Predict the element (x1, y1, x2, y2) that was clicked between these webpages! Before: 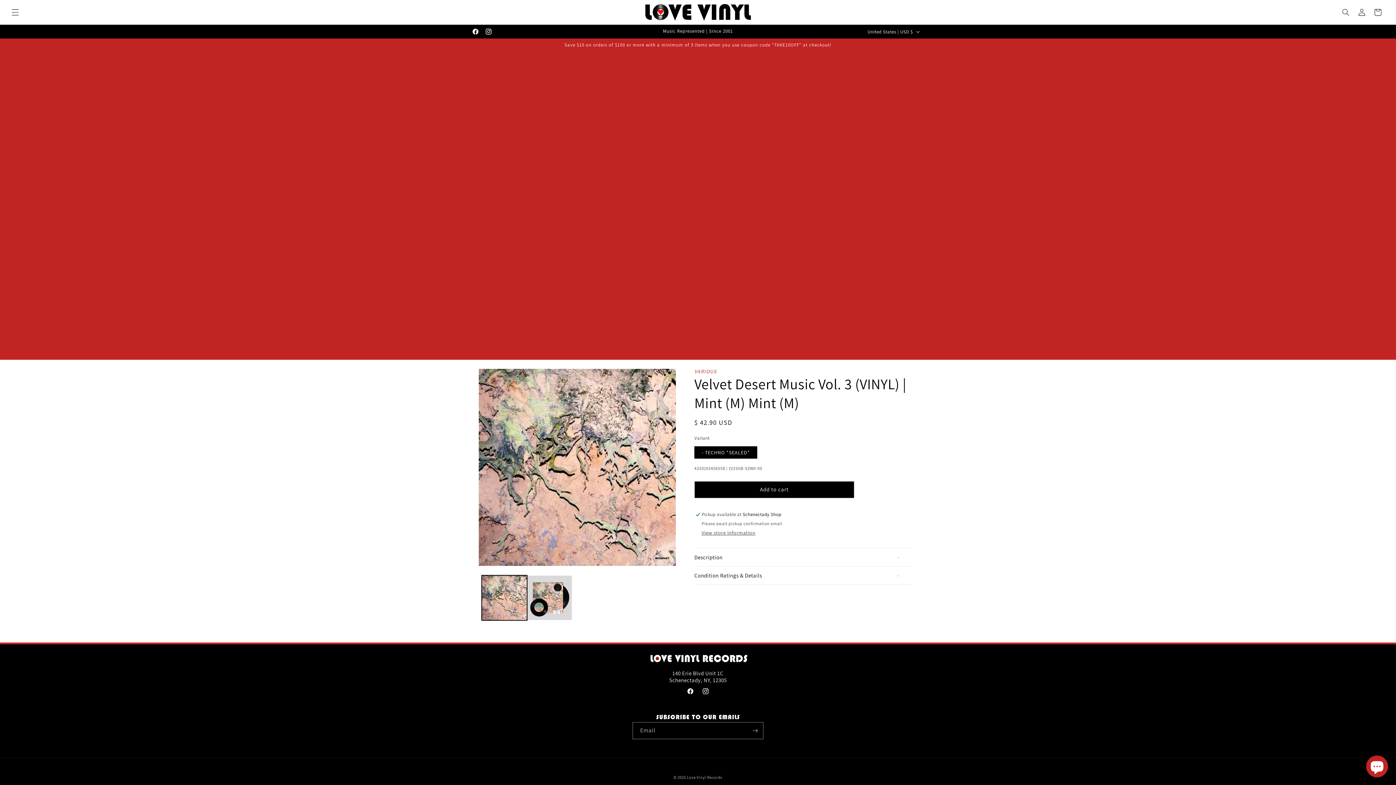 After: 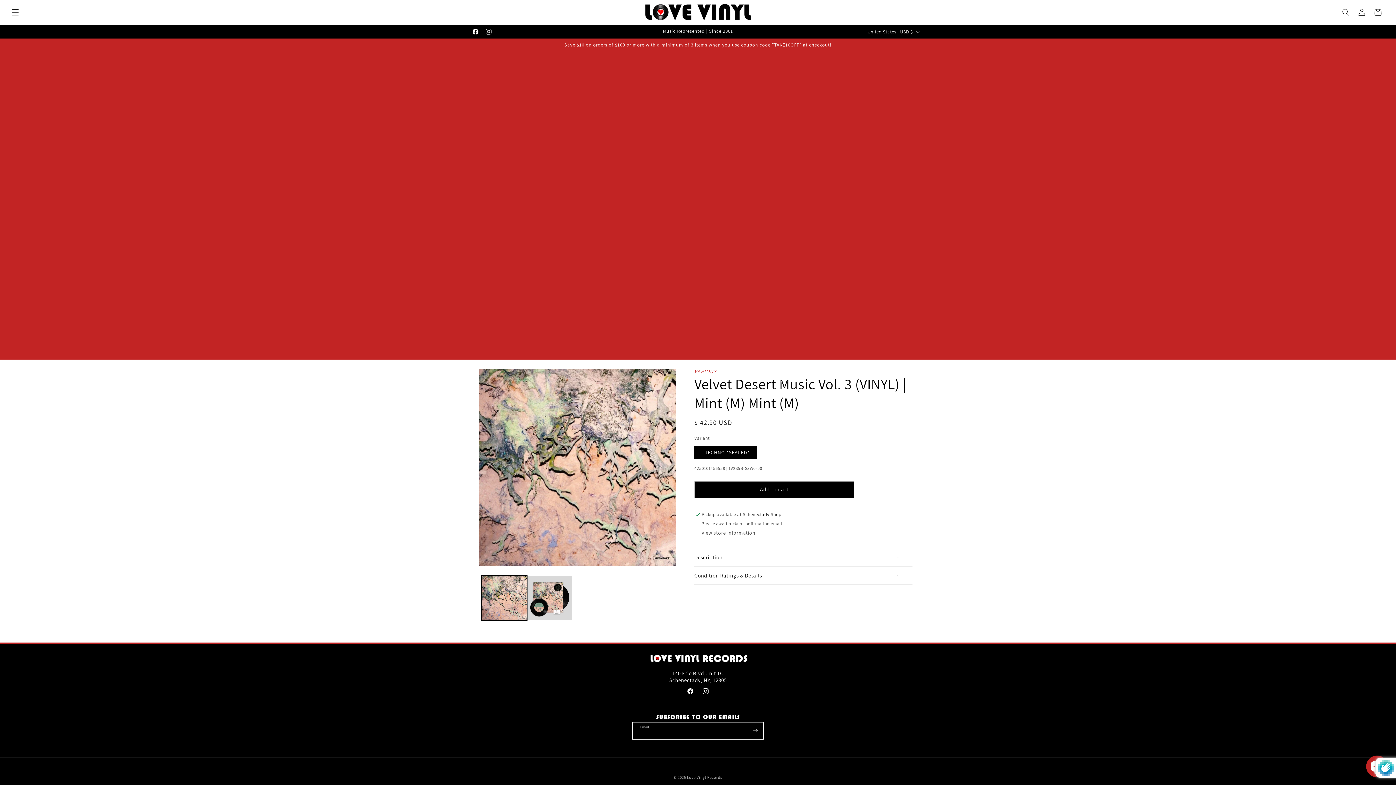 Action: bbox: (747, 722, 763, 739) label: Subscribe